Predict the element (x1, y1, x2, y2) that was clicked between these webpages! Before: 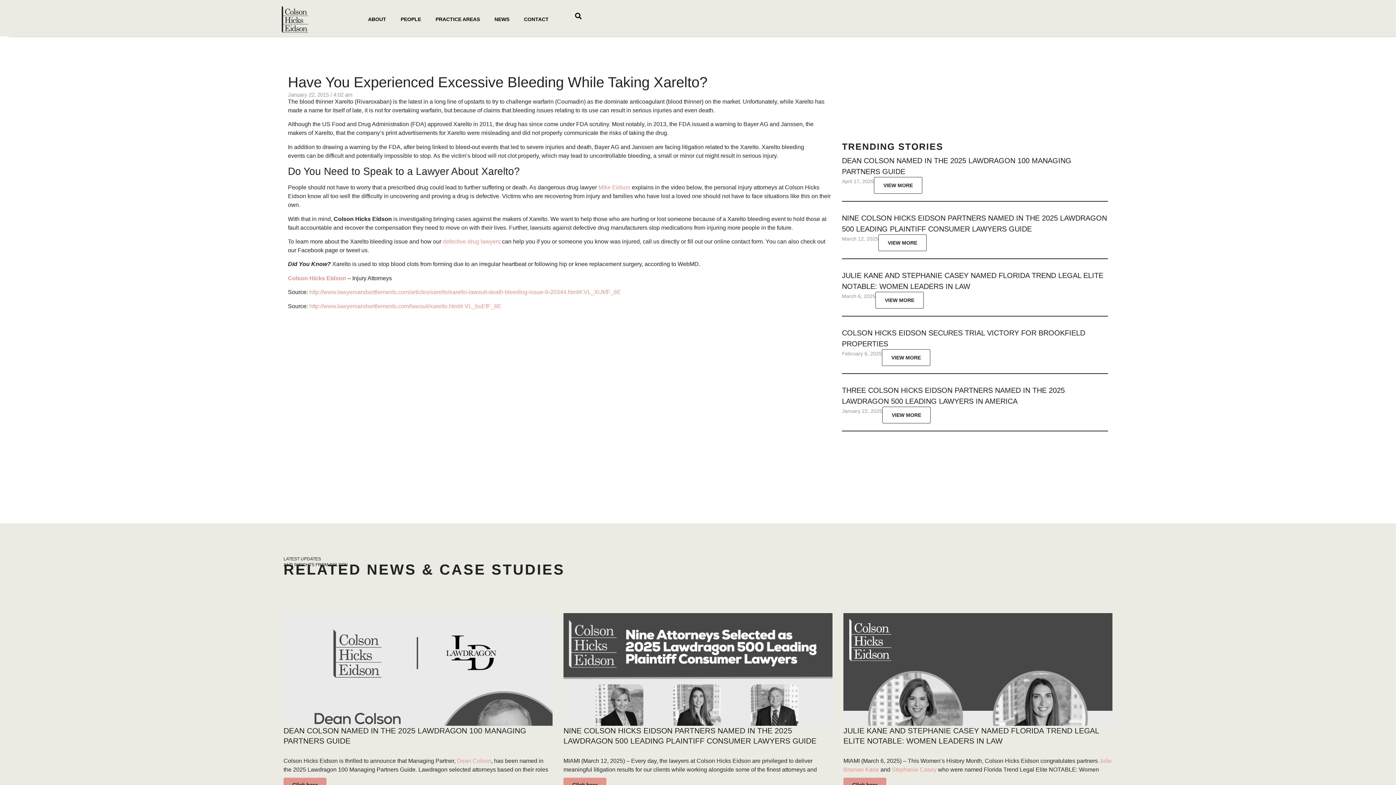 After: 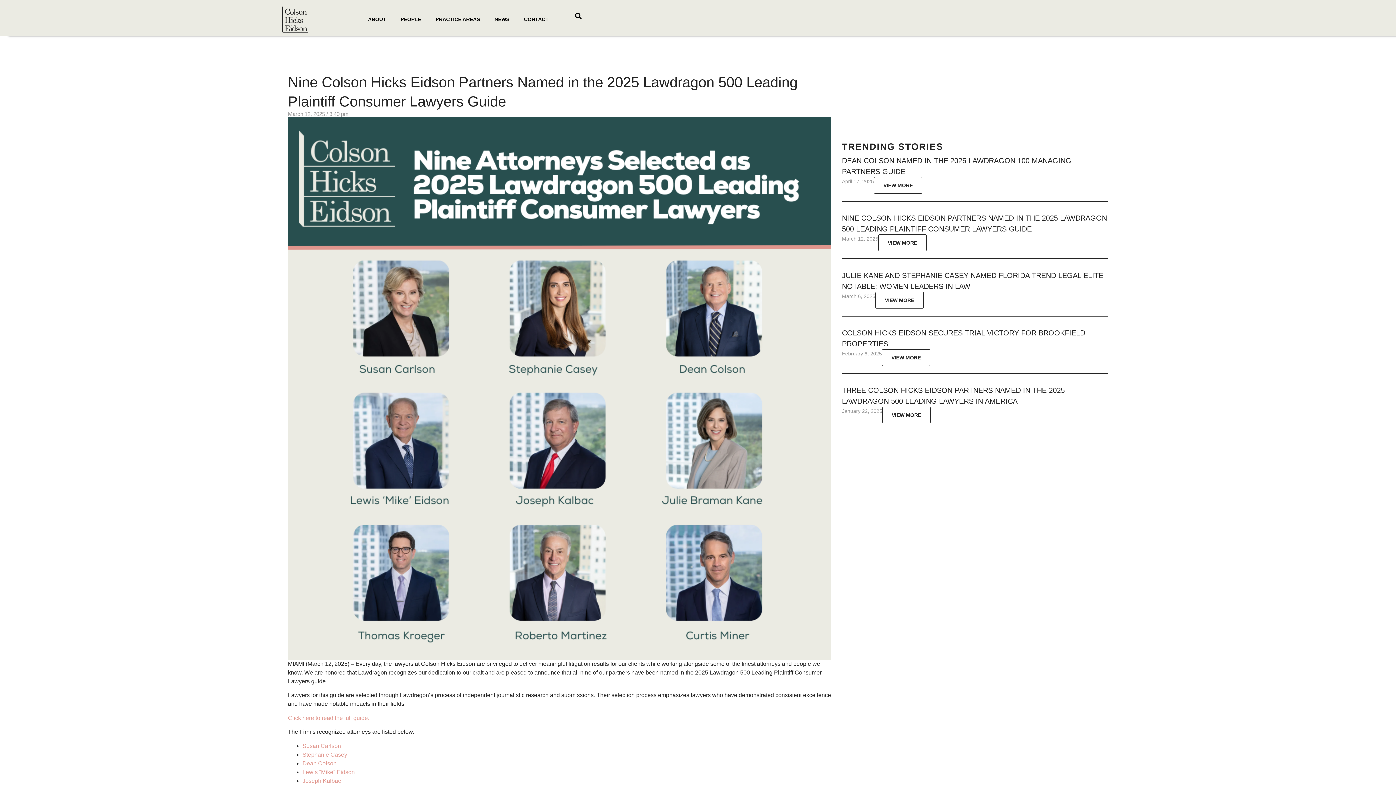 Action: bbox: (878, 234, 926, 251) label: VIEW MORE